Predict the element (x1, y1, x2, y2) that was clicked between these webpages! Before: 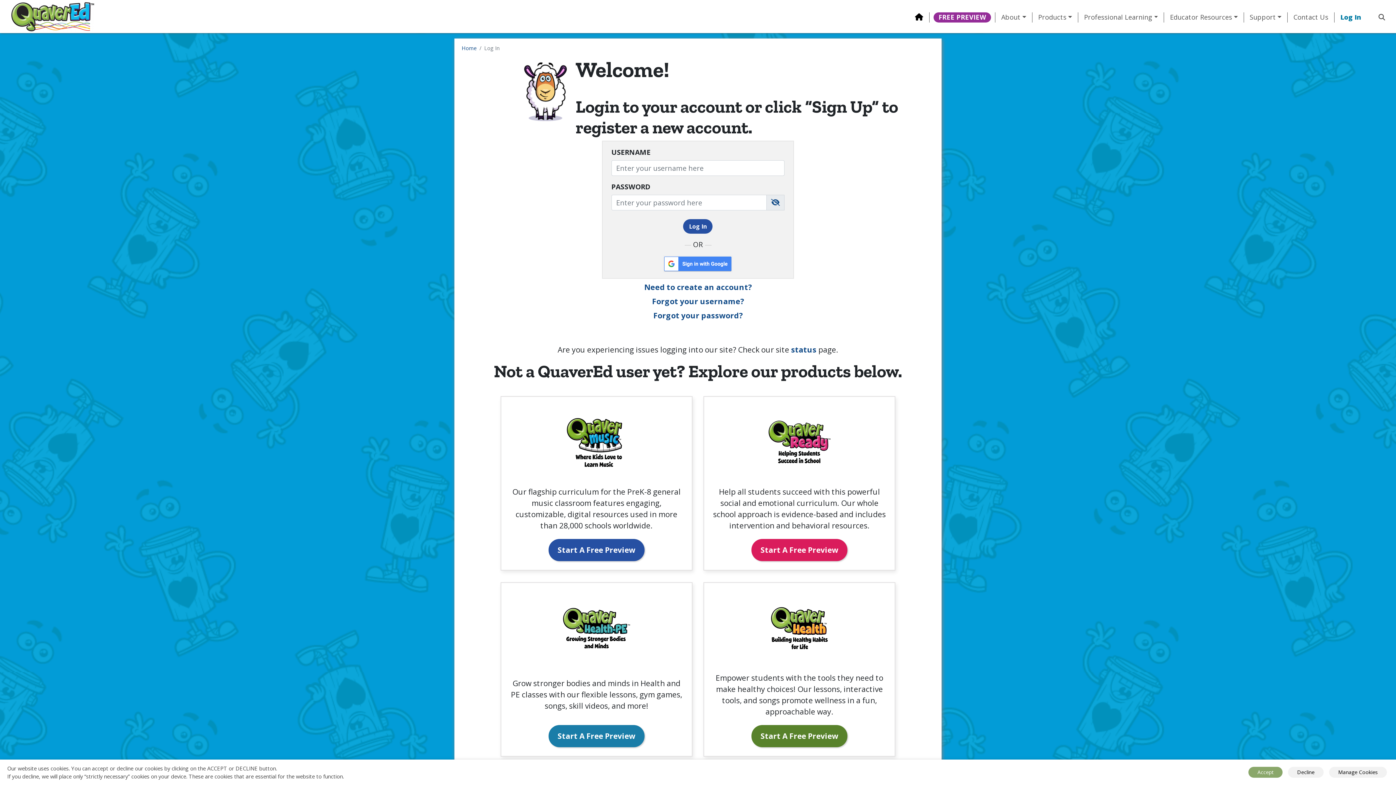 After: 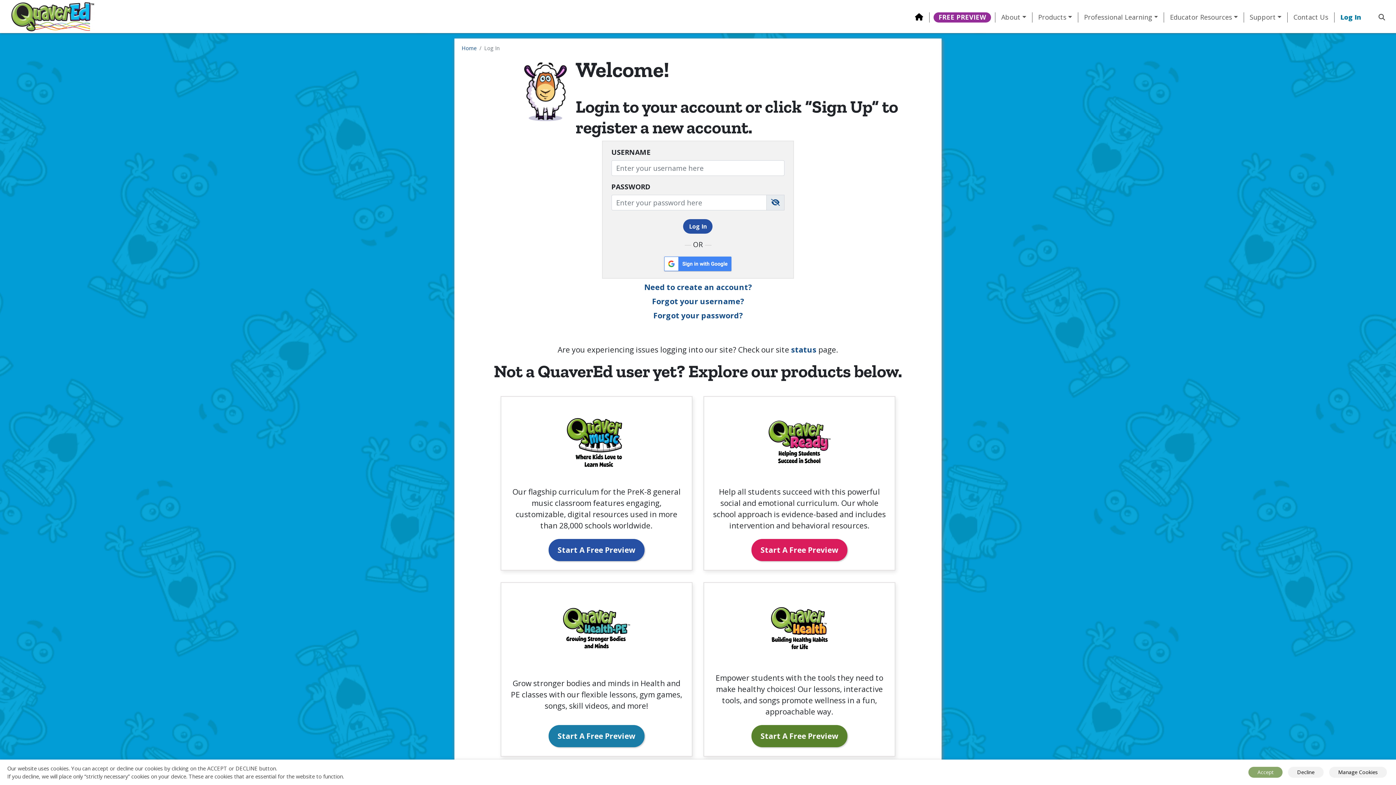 Action: bbox: (1334, 13, 1367, 21) label: Log In